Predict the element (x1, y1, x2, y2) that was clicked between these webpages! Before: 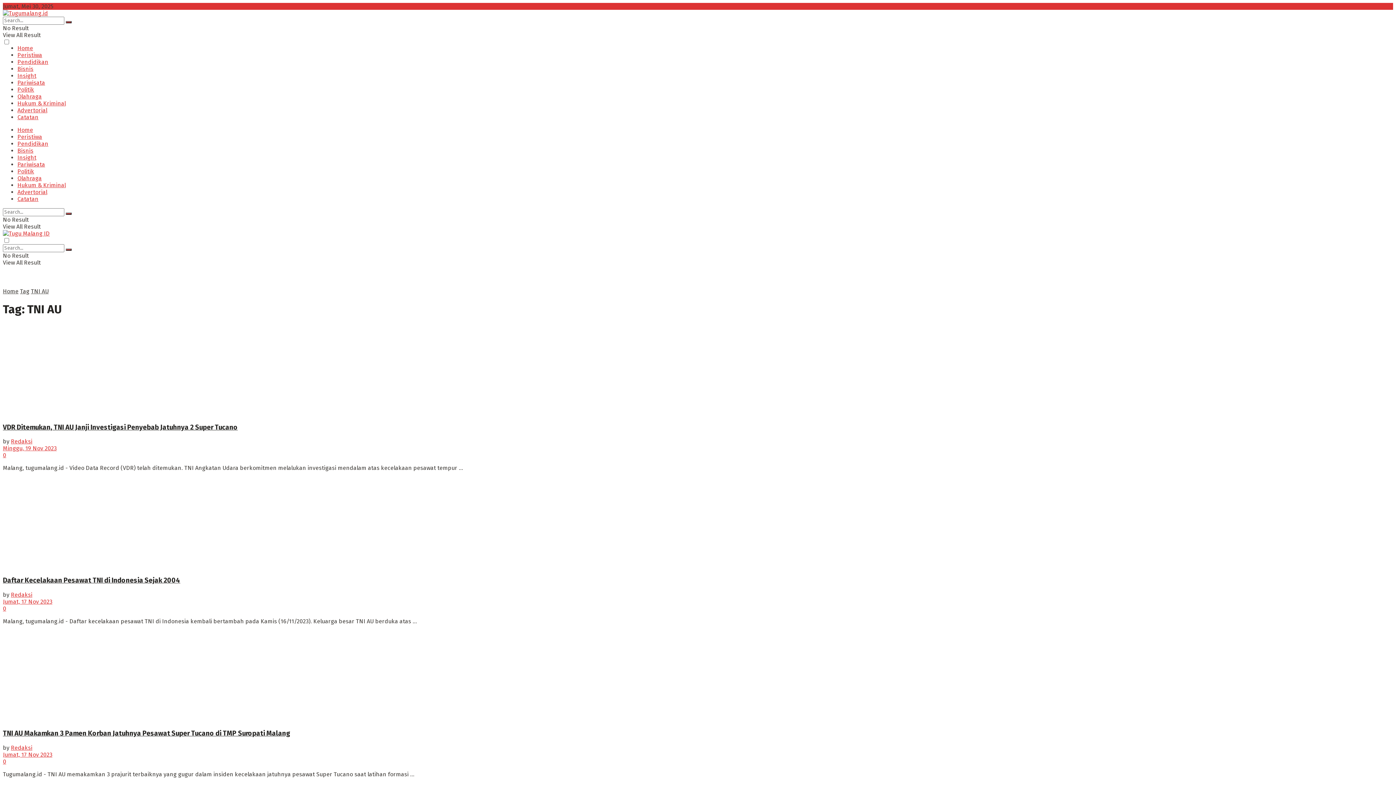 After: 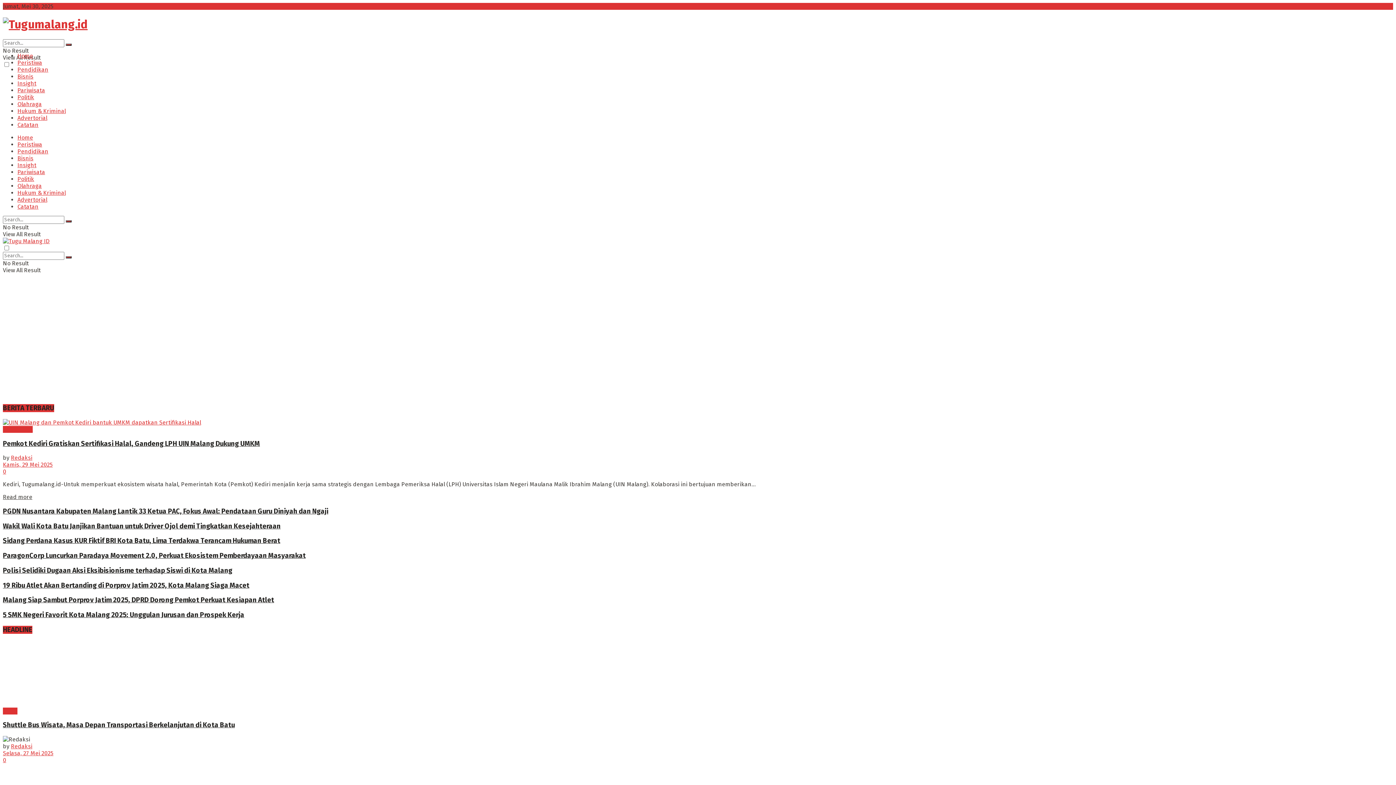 Action: bbox: (2, 230, 49, 237)